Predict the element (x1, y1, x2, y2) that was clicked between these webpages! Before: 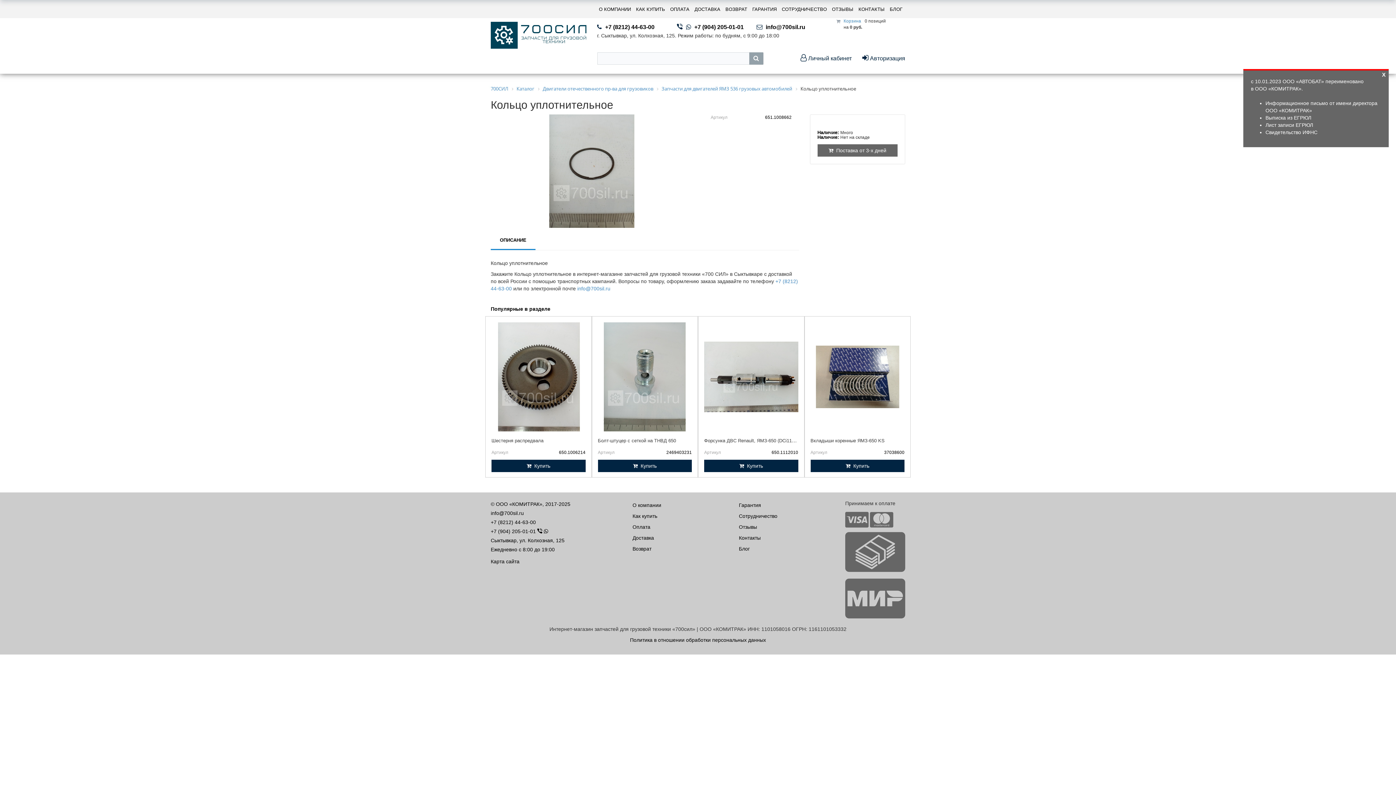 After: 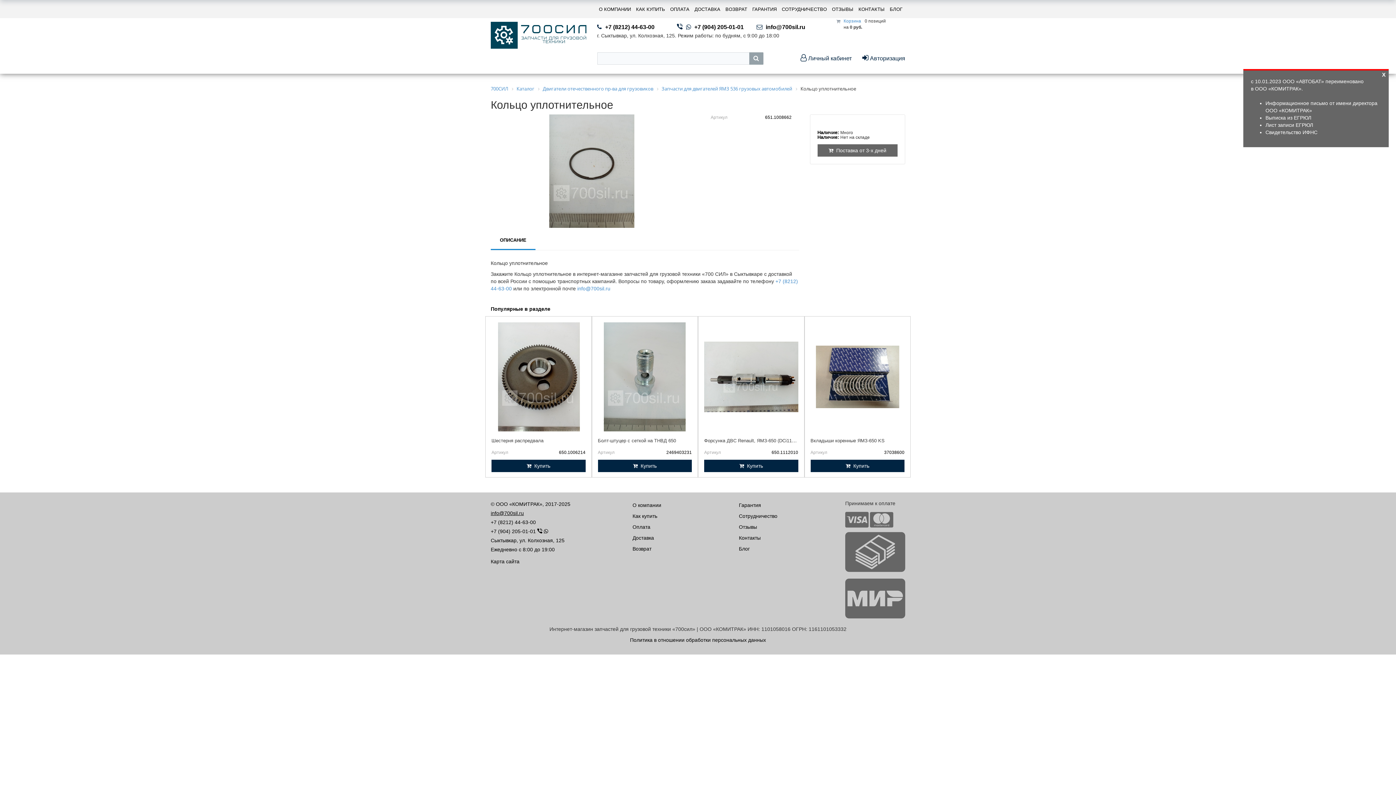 Action: label: info@700sil.ru bbox: (490, 510, 524, 516)